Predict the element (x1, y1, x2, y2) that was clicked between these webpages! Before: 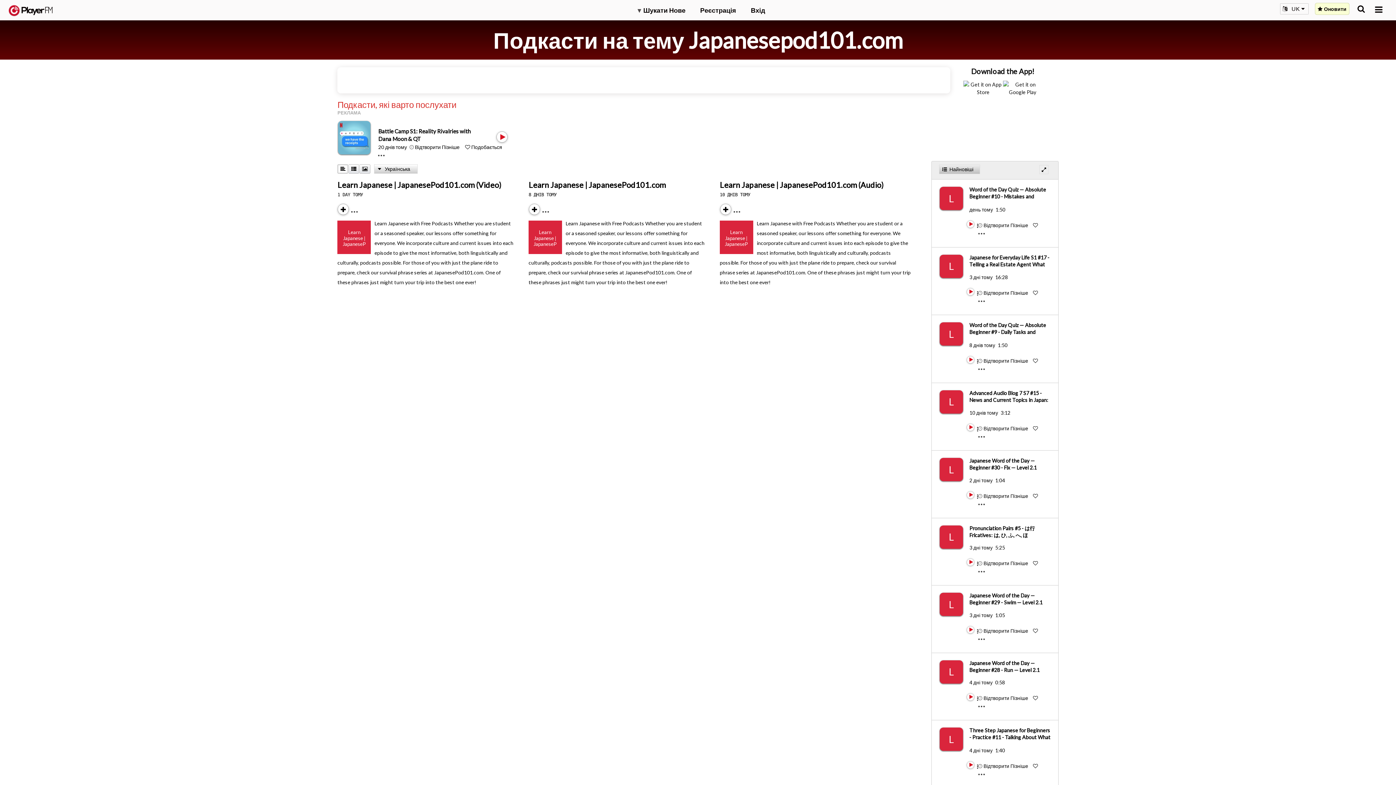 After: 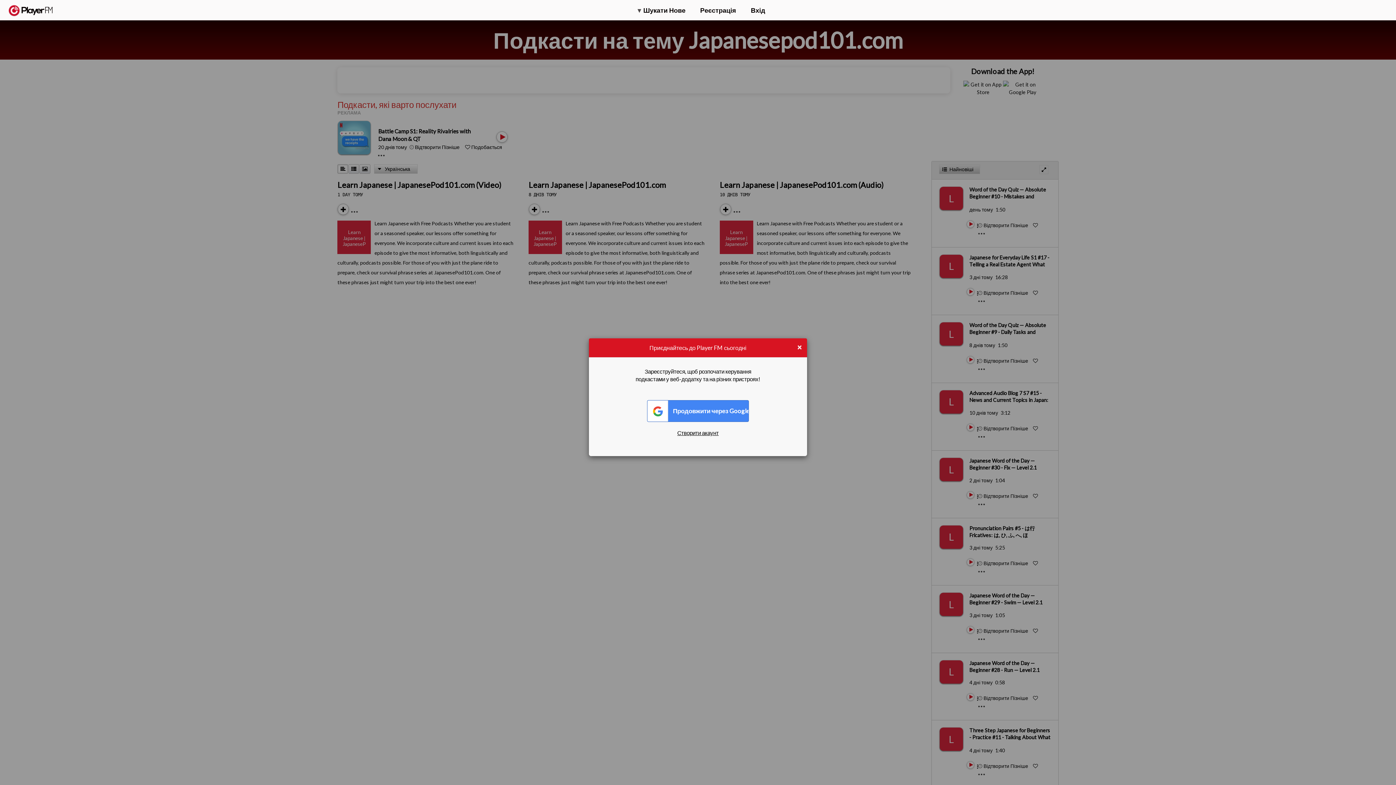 Action: bbox: (1033, 560, 1038, 566) label: Like